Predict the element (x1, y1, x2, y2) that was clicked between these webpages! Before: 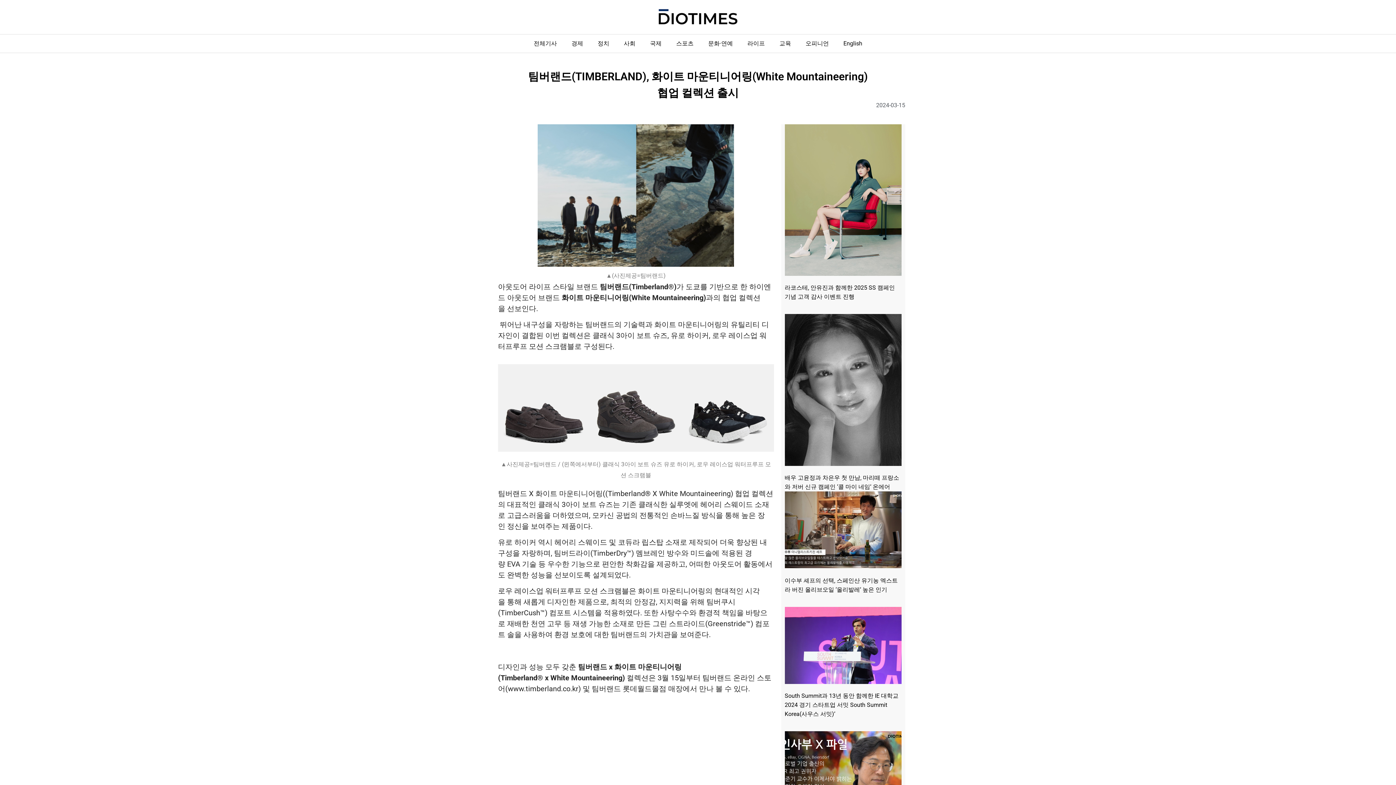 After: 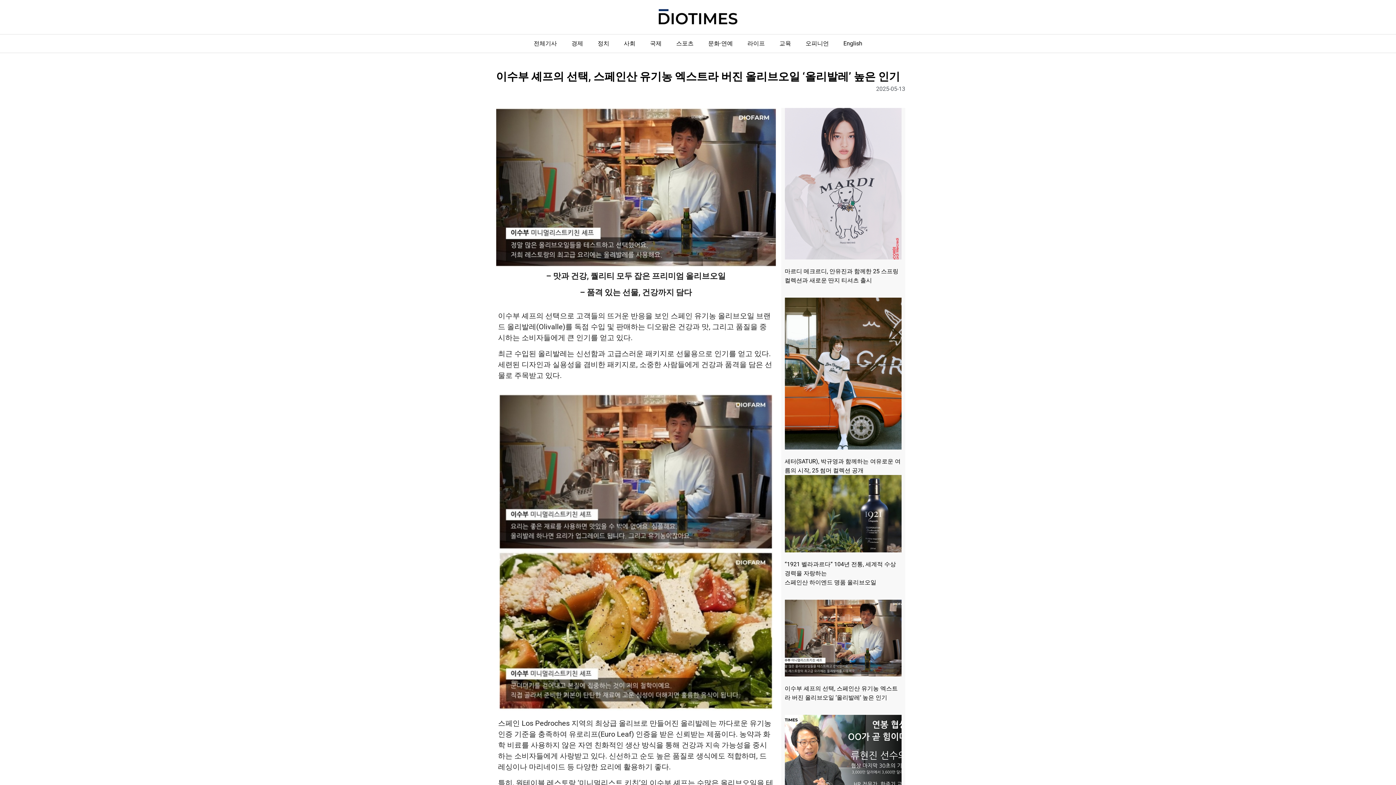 Action: bbox: (784, 491, 901, 568)